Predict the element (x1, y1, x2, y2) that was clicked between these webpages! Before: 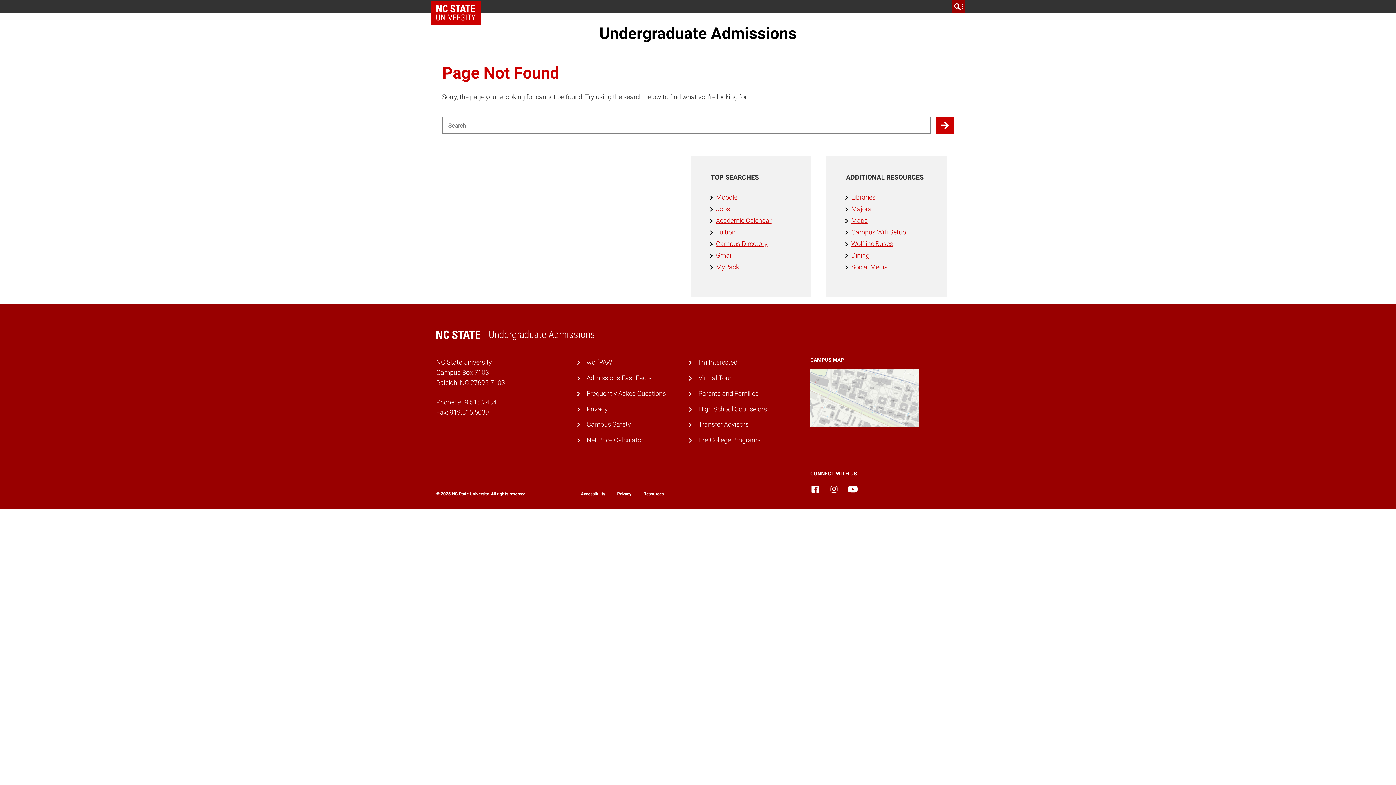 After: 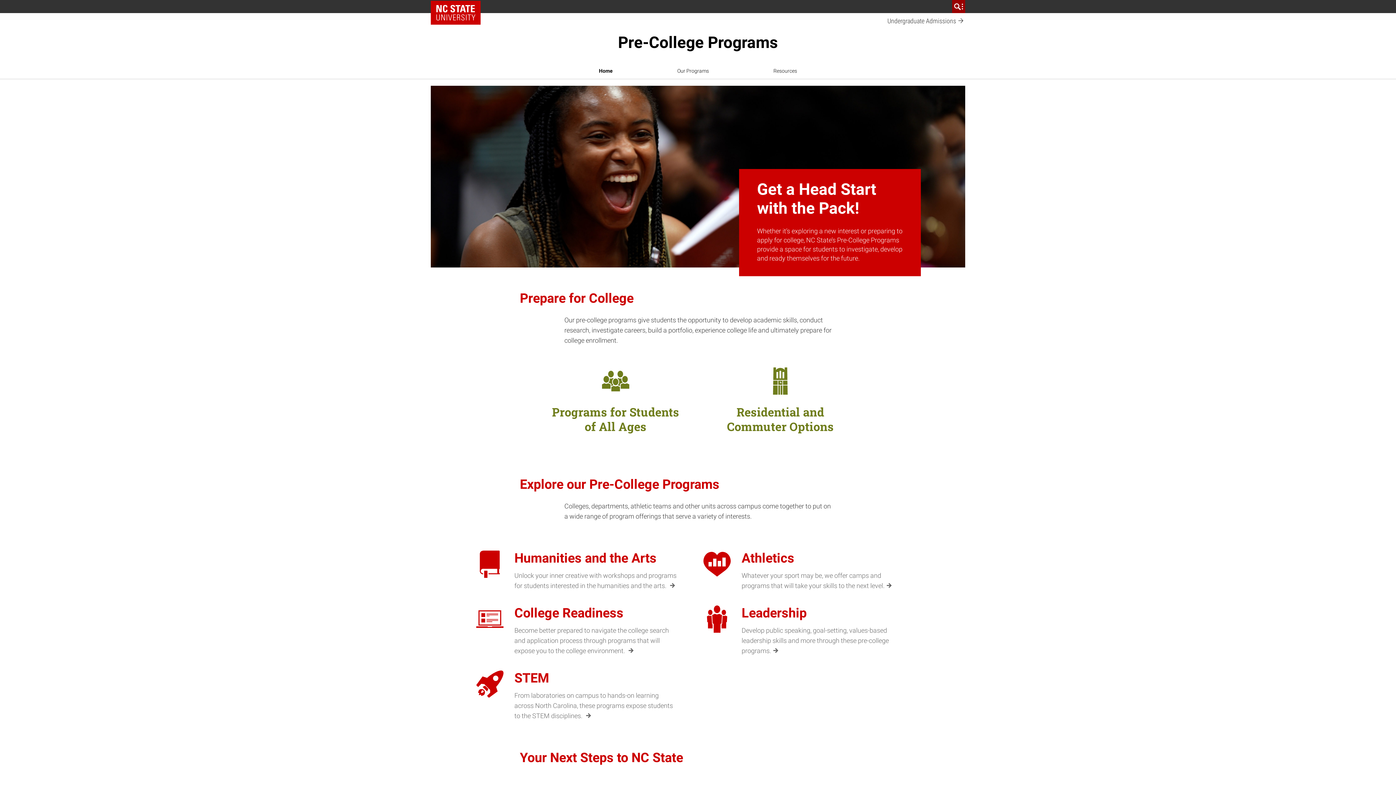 Action: label: Pre-College Programs bbox: (698, 436, 760, 444)